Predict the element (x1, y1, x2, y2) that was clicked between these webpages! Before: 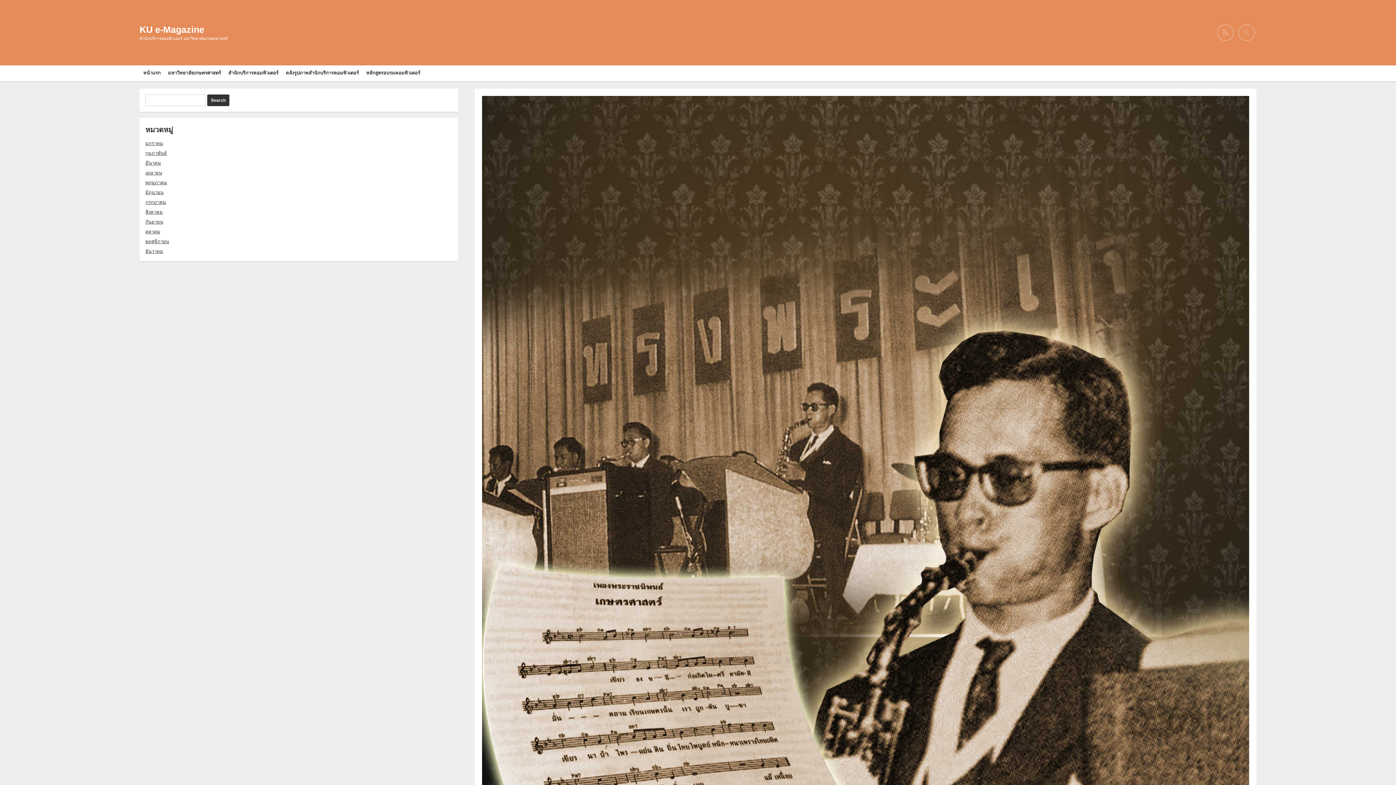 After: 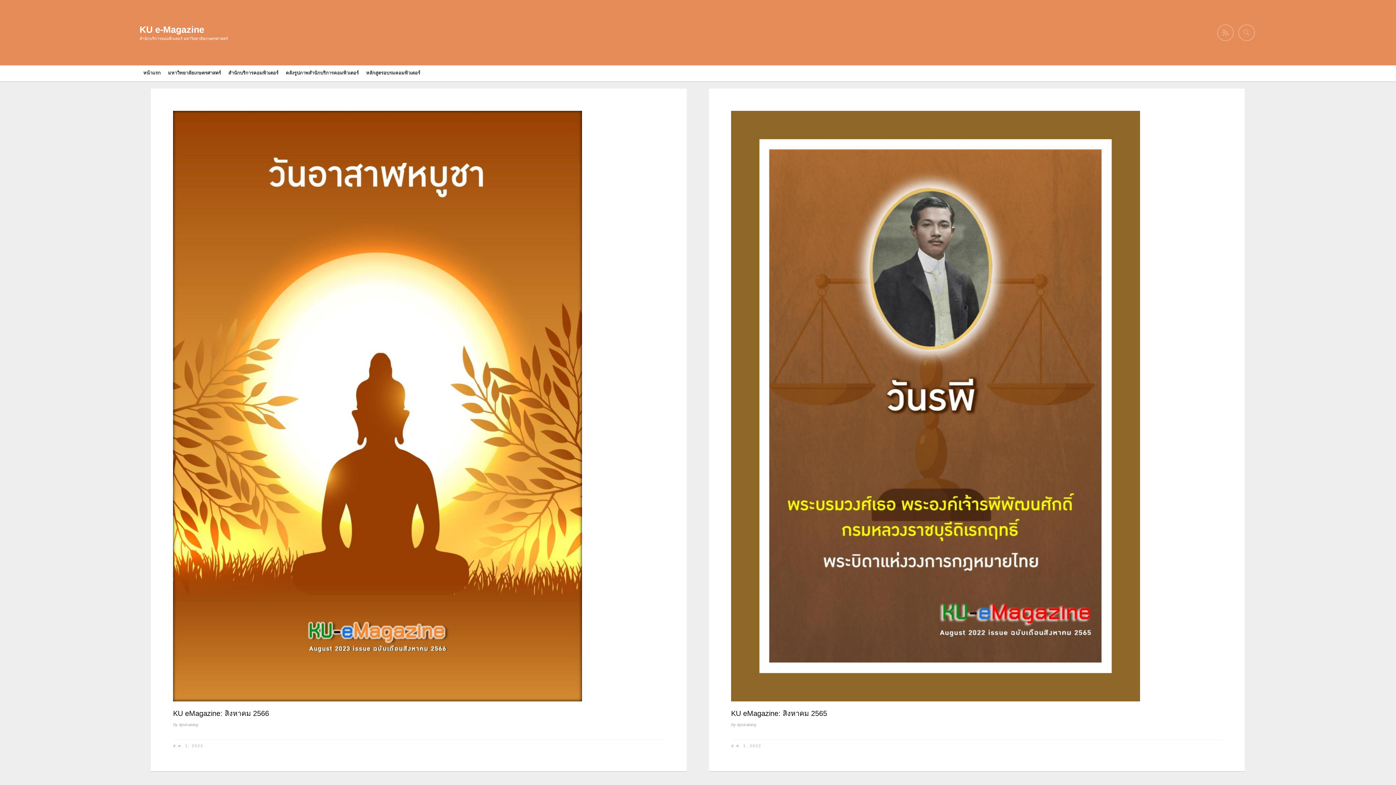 Action: label: สิงหาคม bbox: (145, 209, 162, 214)